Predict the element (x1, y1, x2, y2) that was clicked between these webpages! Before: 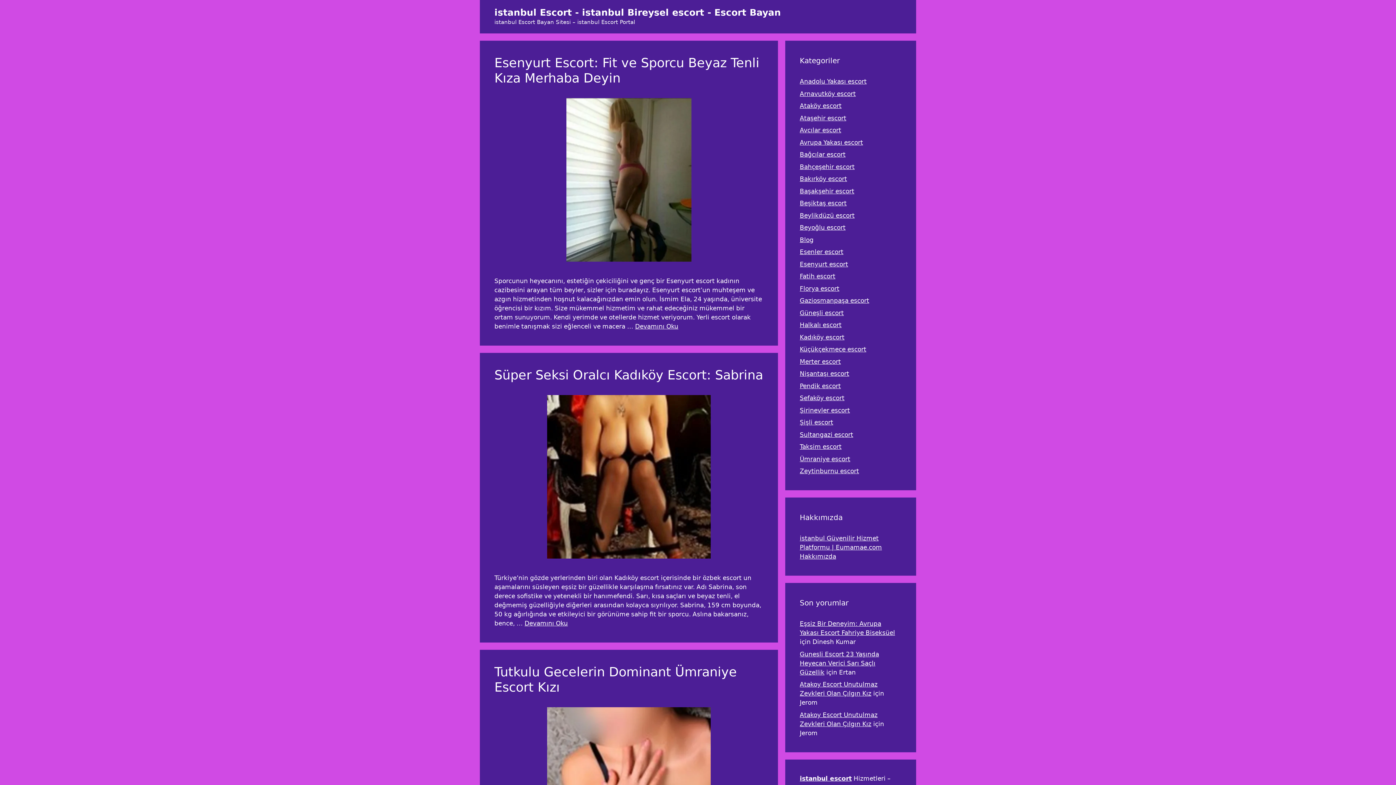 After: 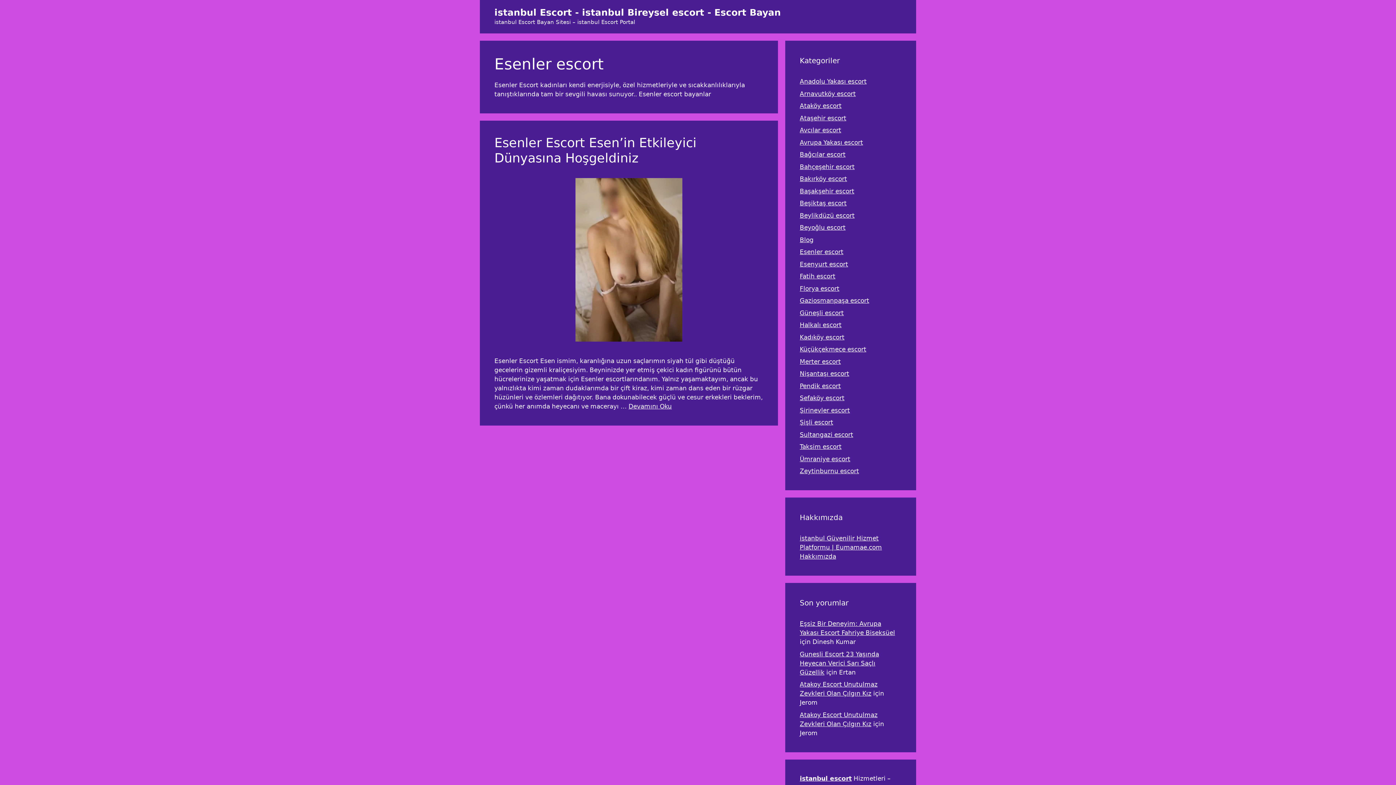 Action: label: Esenler escort bbox: (800, 248, 843, 255)